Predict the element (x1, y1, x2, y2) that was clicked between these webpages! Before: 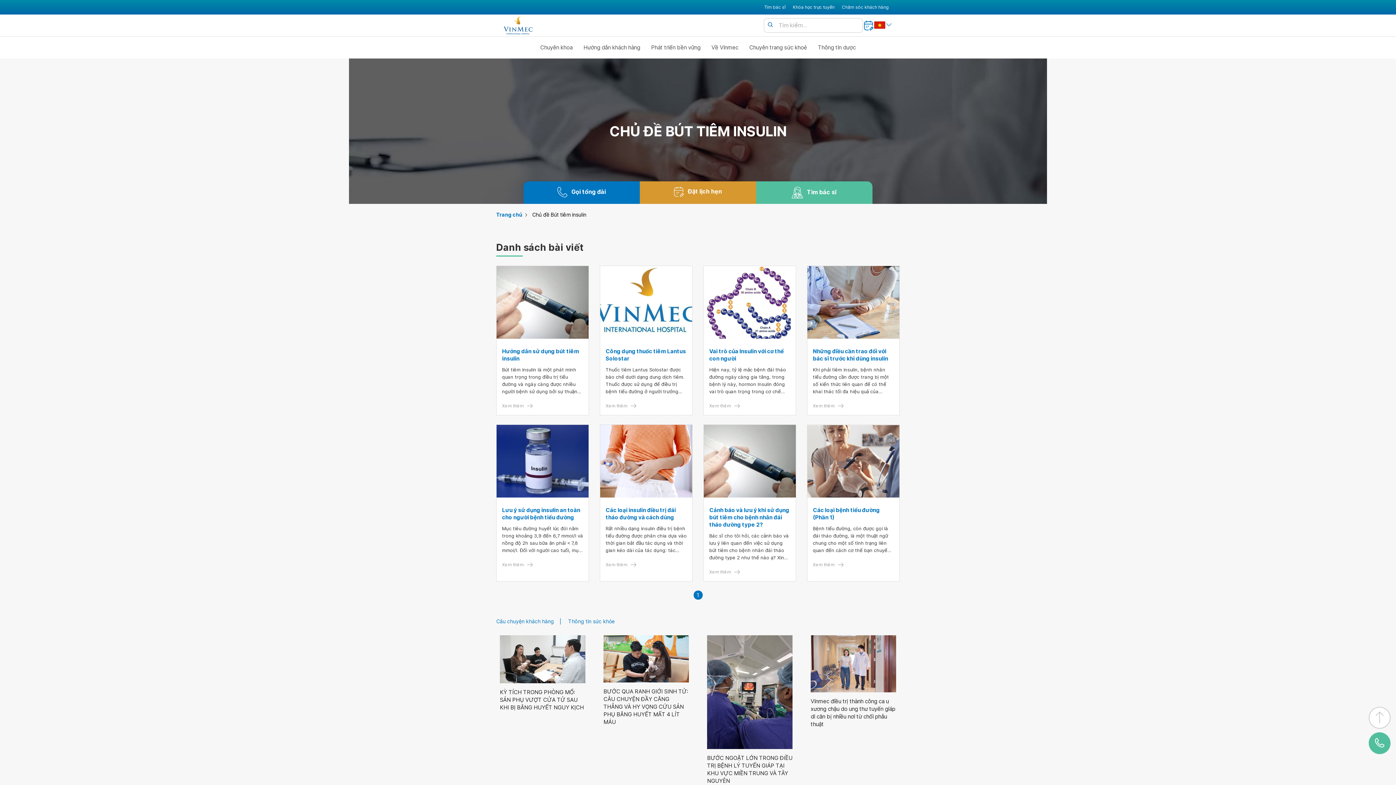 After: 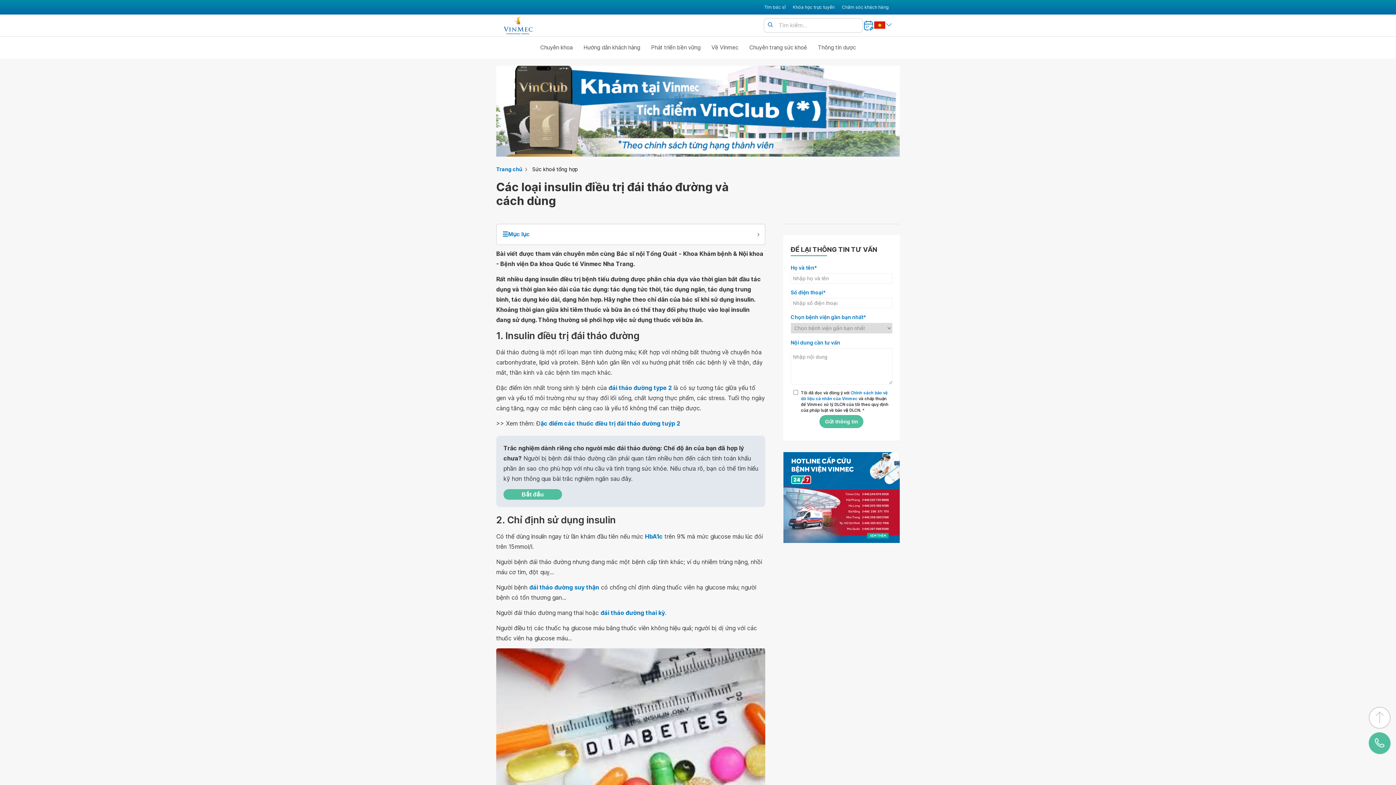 Action: bbox: (605, 506, 686, 521) label: Các loại insulin điều trị đái tháo đường và cách dùng